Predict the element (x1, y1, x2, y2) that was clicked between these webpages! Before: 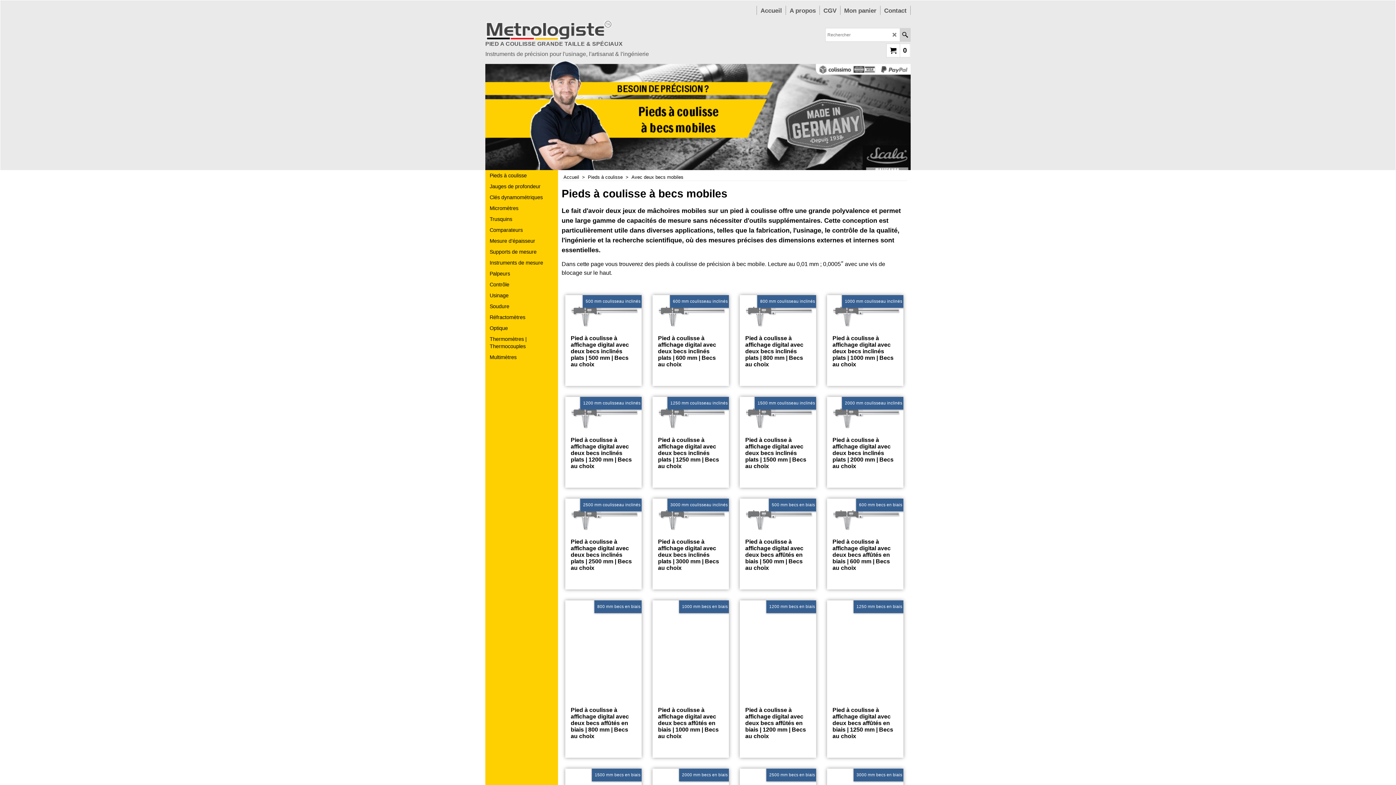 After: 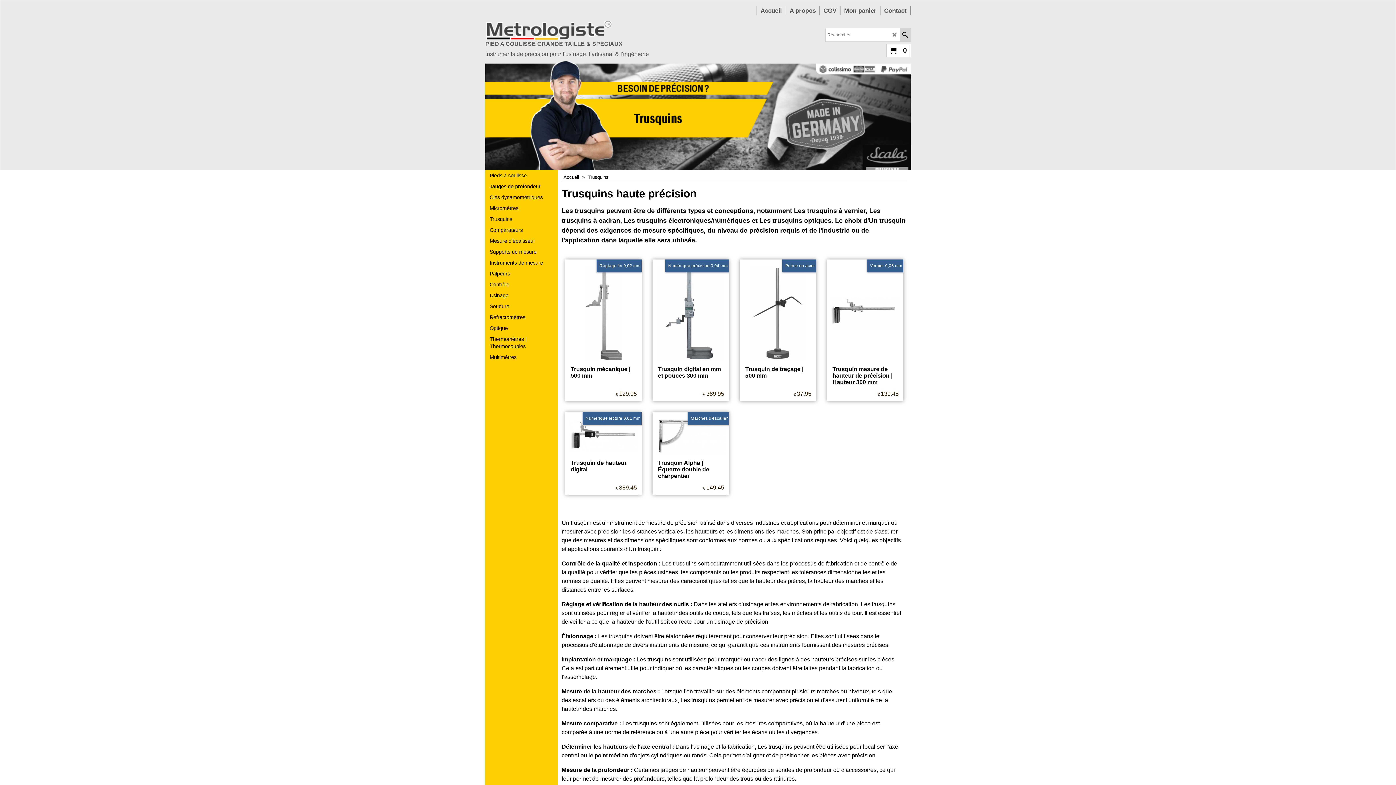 Action: bbox: (489, 213, 554, 224) label: Trusquins